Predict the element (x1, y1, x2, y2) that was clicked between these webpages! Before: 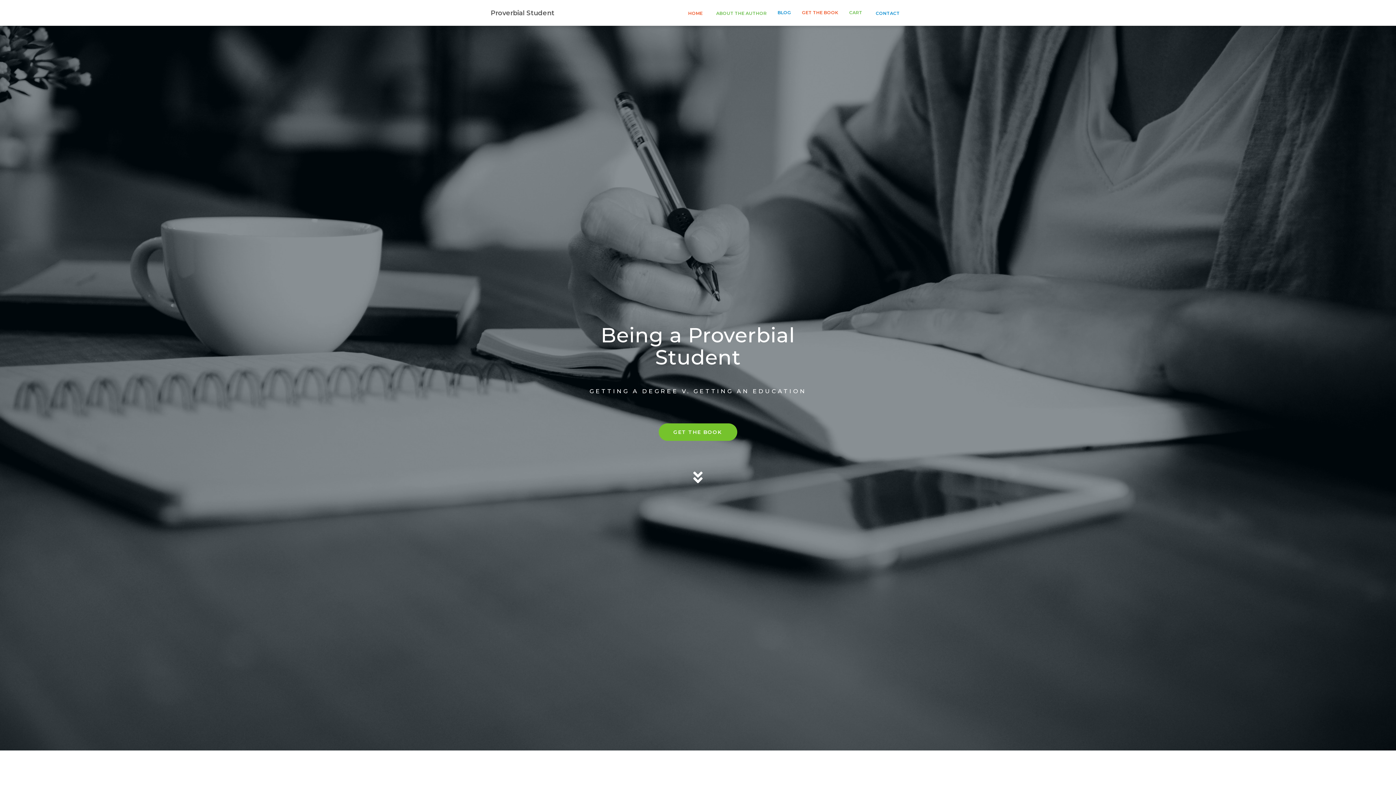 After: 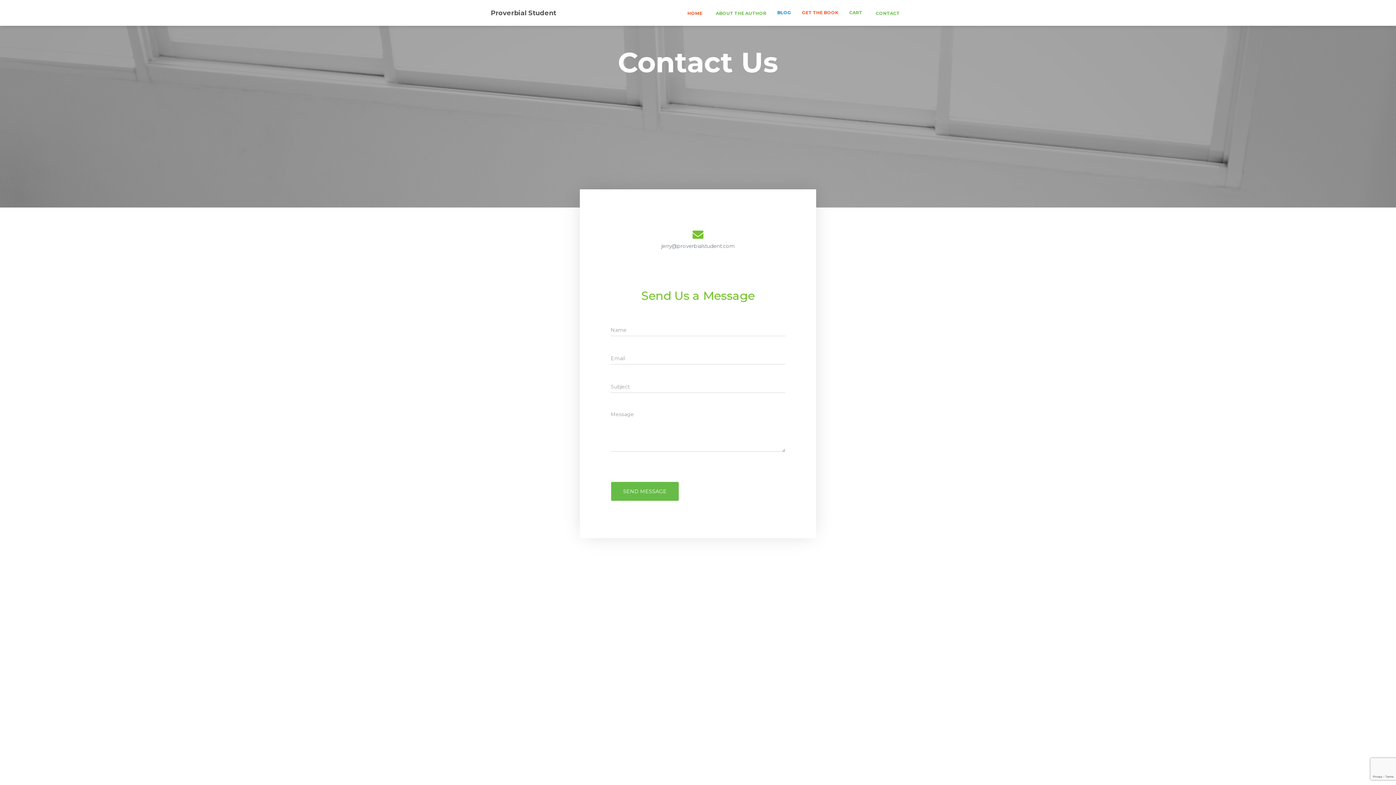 Action: label:  CONTACT bbox: (868, 3, 905, 22)